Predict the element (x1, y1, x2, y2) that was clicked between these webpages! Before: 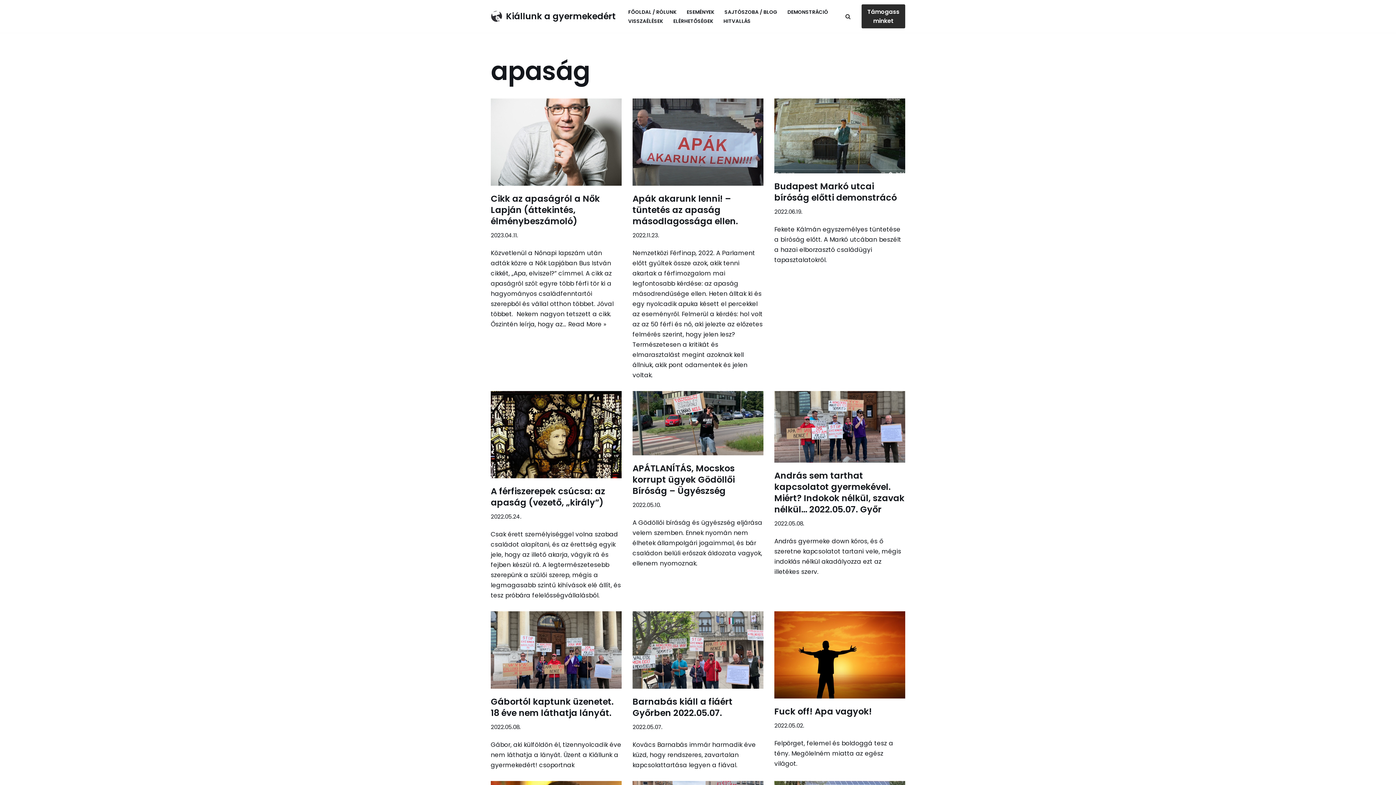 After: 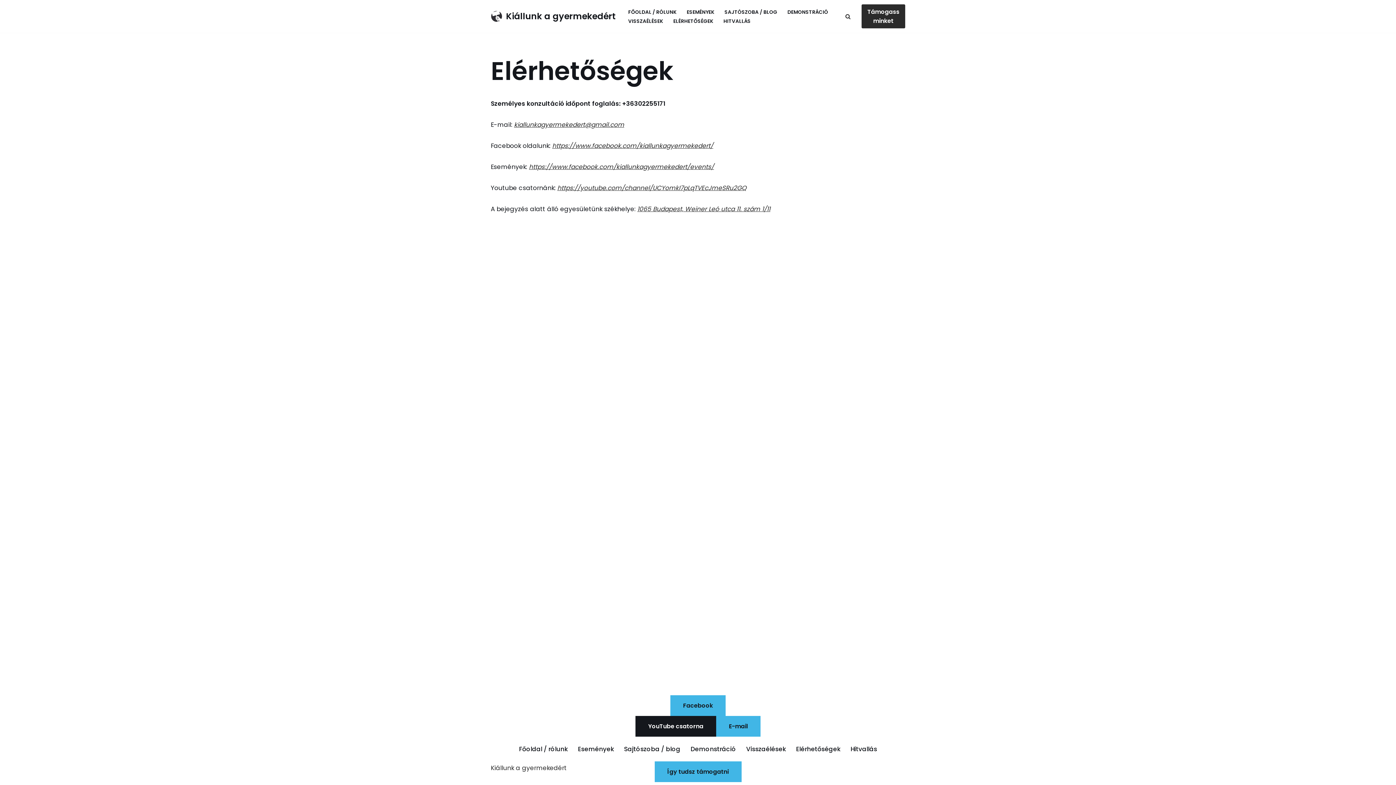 Action: bbox: (673, 16, 713, 25) label: ELÉRHETŐSÉGEK